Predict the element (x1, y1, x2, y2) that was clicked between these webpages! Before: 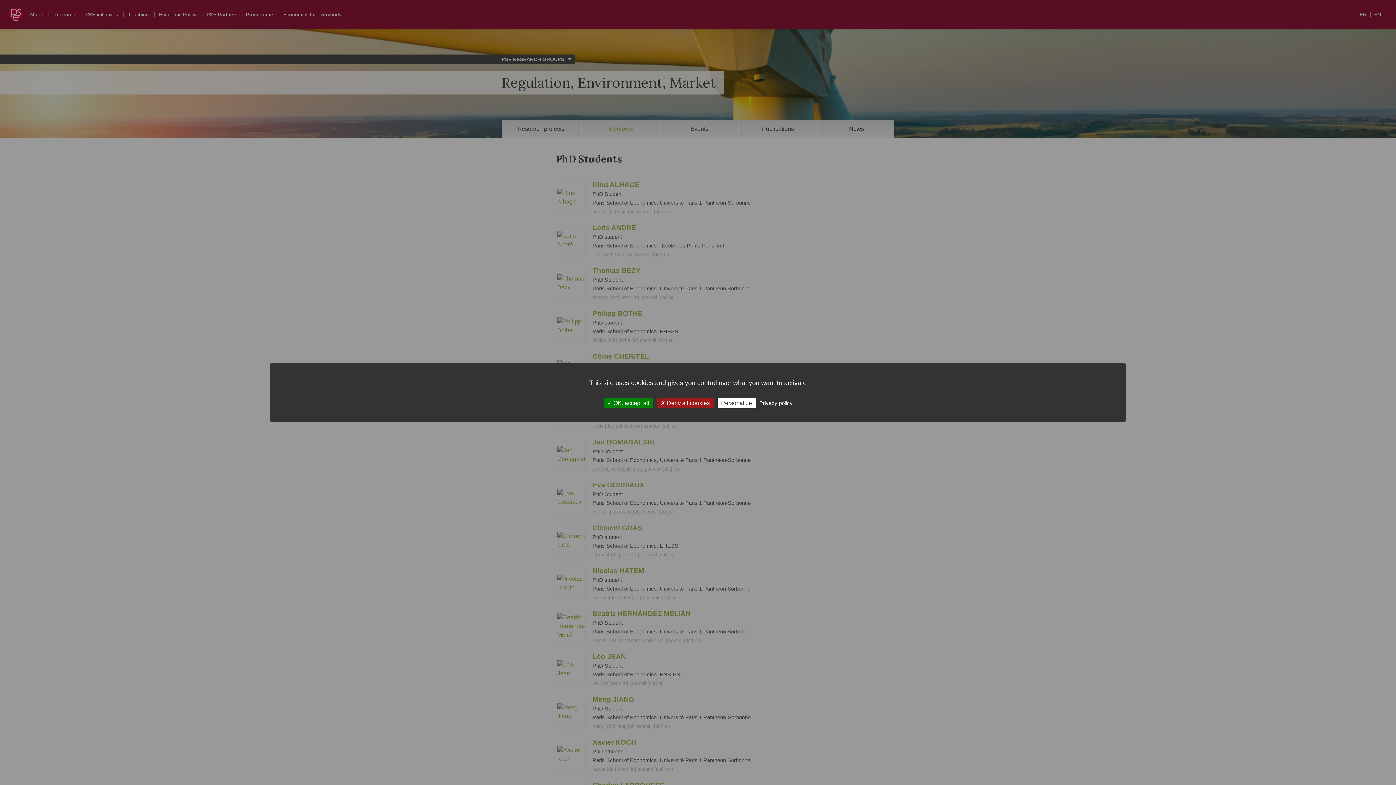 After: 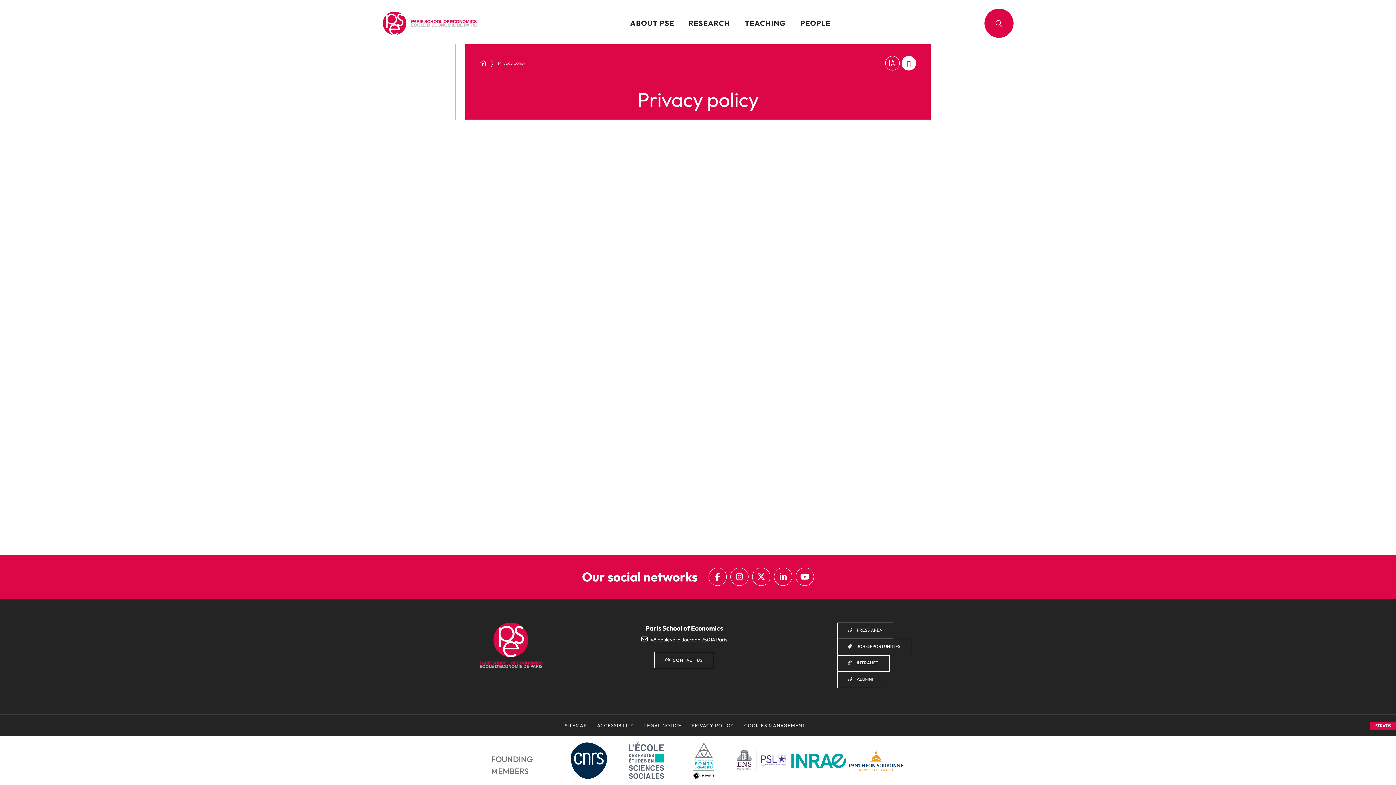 Action: bbox: (757, 399, 795, 406) label: Privacy policy